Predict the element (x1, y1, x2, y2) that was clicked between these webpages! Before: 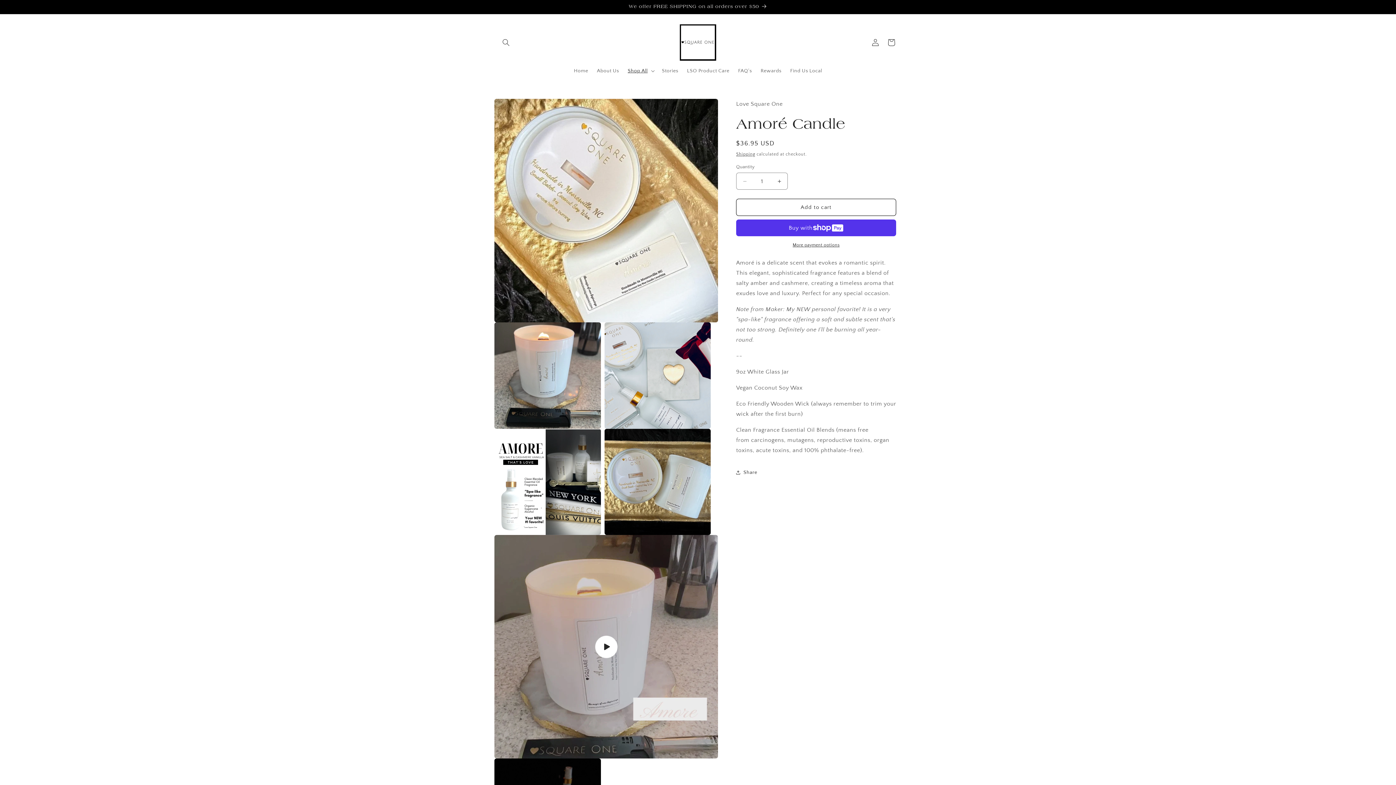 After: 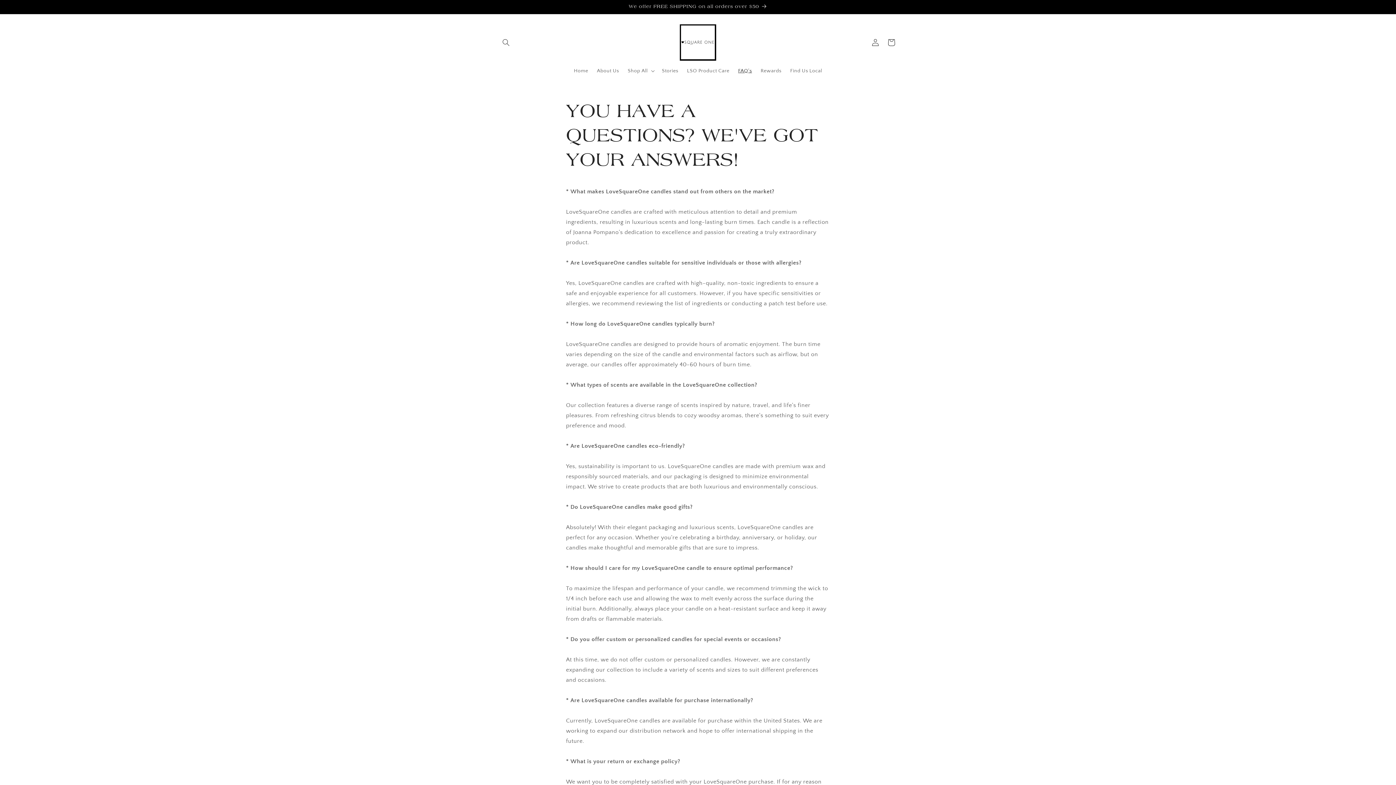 Action: bbox: (733, 63, 756, 78) label: FAQ's